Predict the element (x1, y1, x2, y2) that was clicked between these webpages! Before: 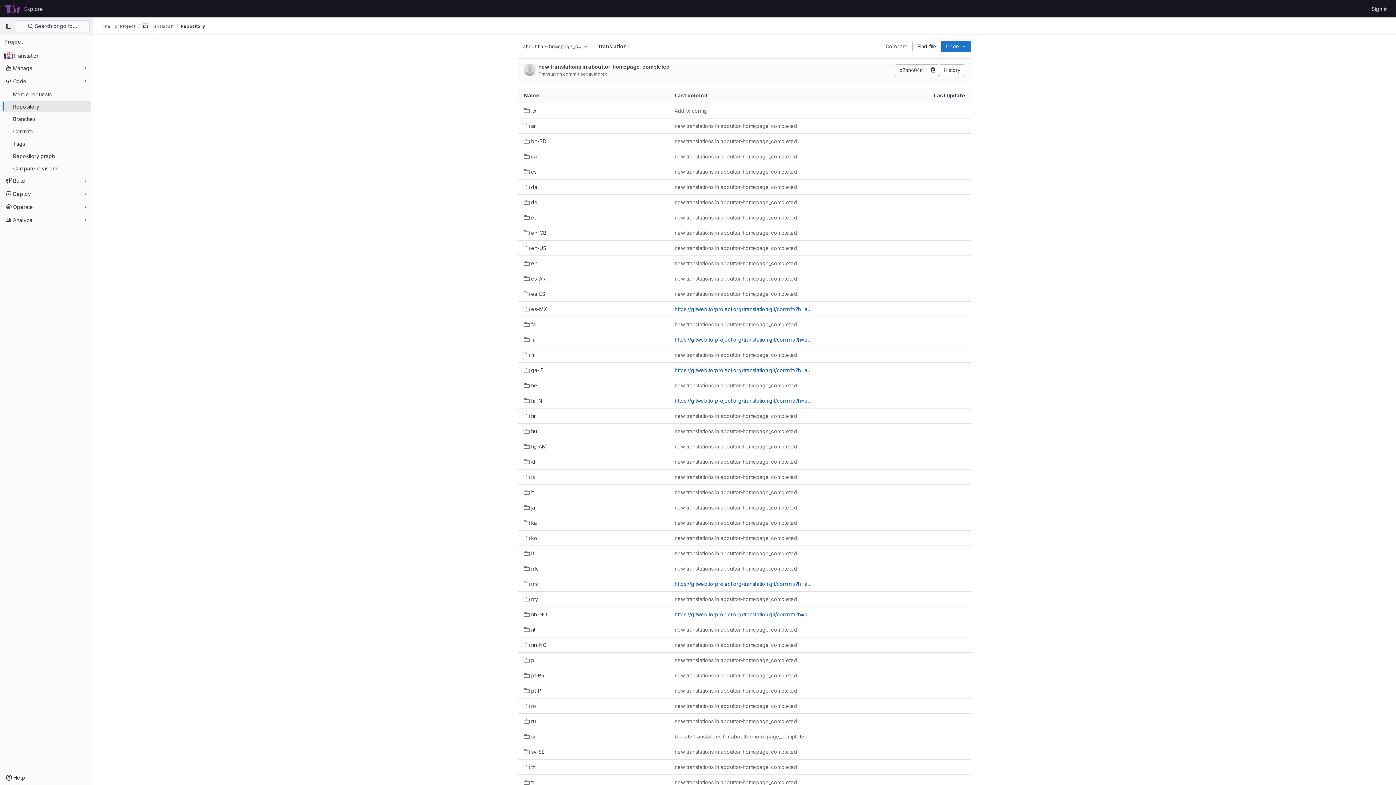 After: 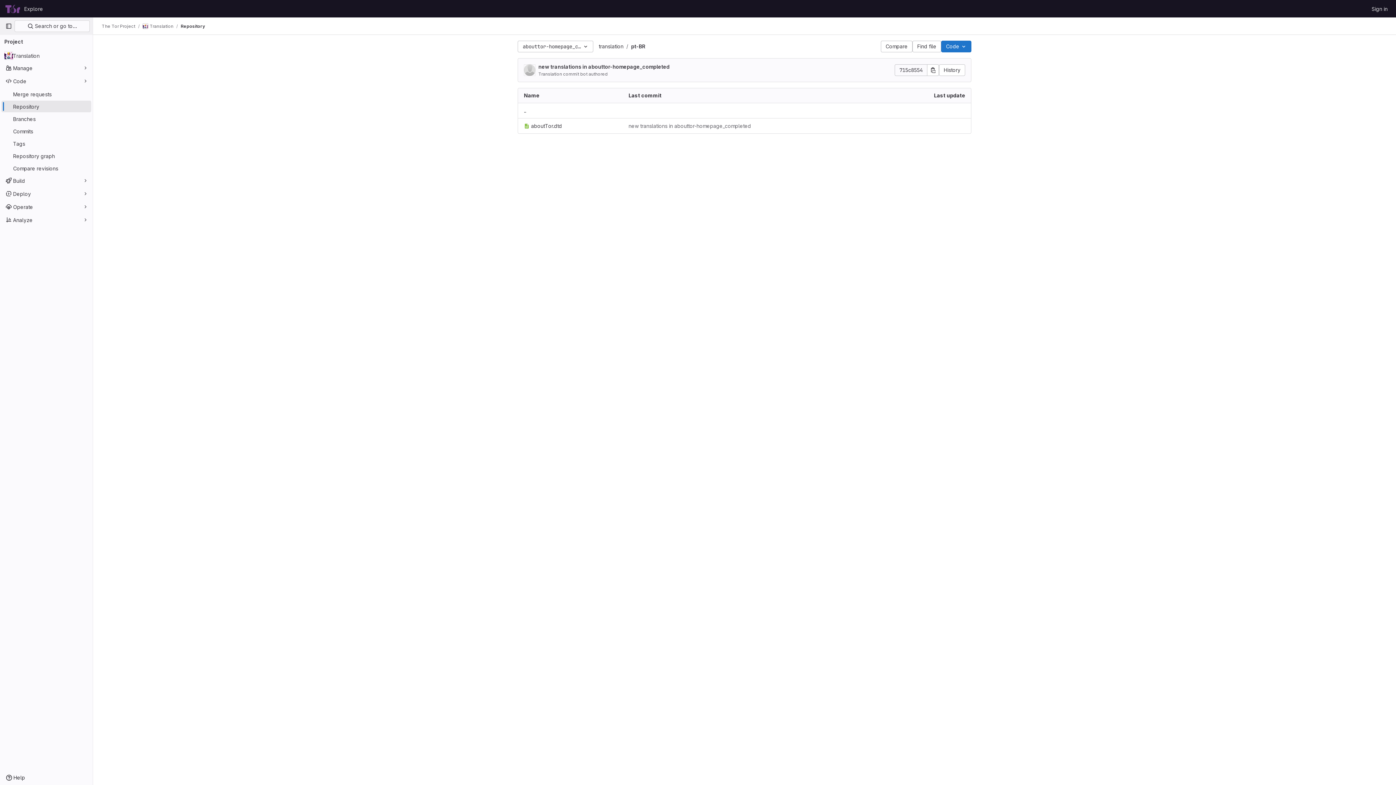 Action: label: pt-BR bbox: (524, 672, 544, 679)